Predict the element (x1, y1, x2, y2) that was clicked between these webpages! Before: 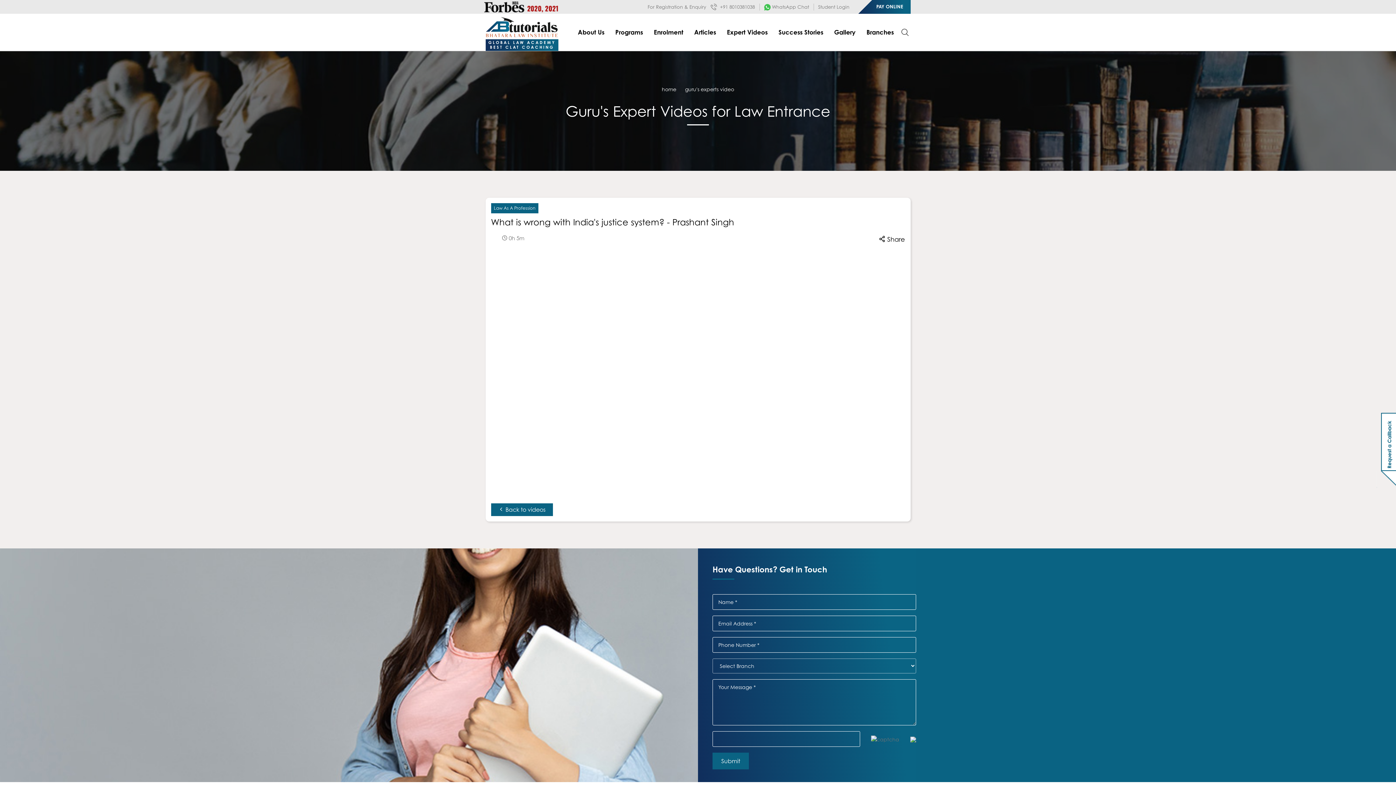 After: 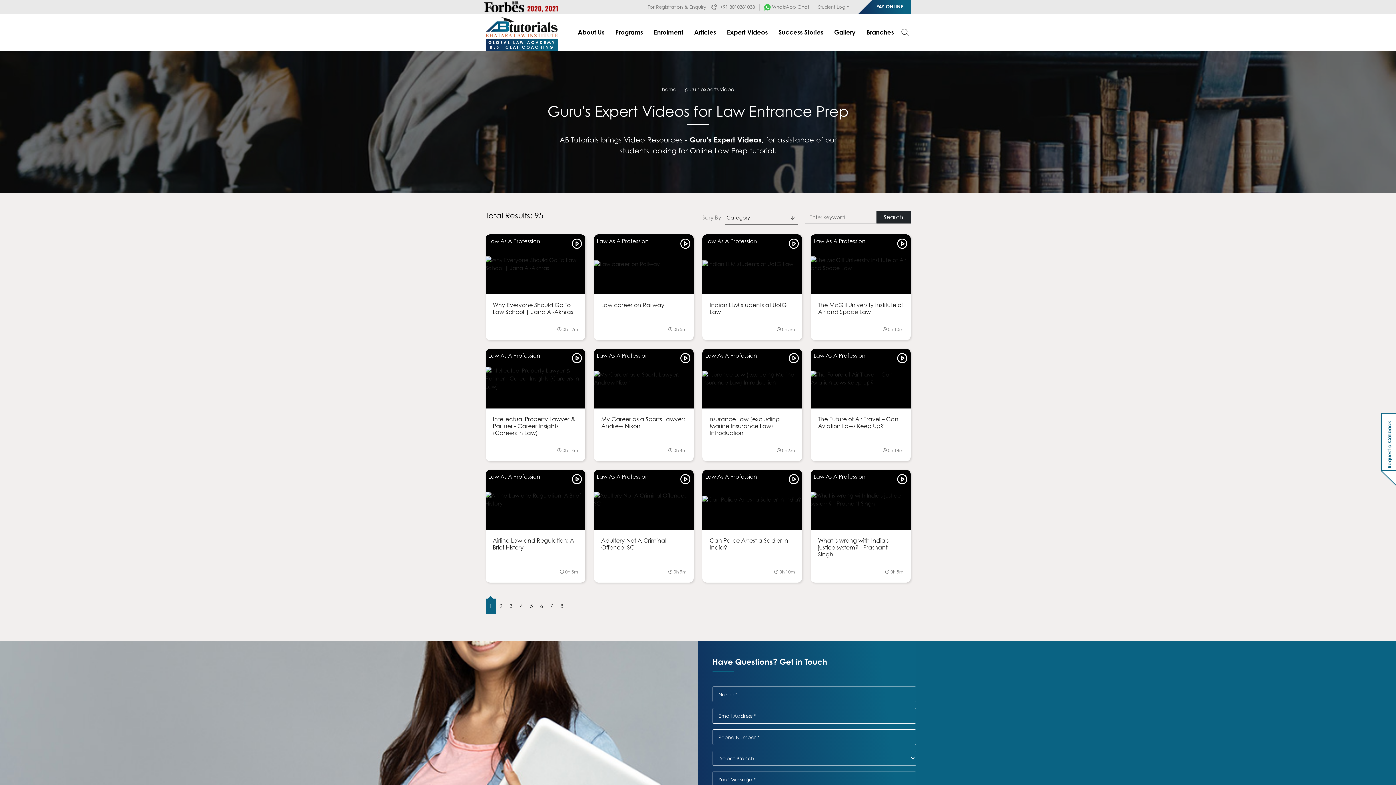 Action: bbox: (491, 503, 552, 516) label:  Back to videos